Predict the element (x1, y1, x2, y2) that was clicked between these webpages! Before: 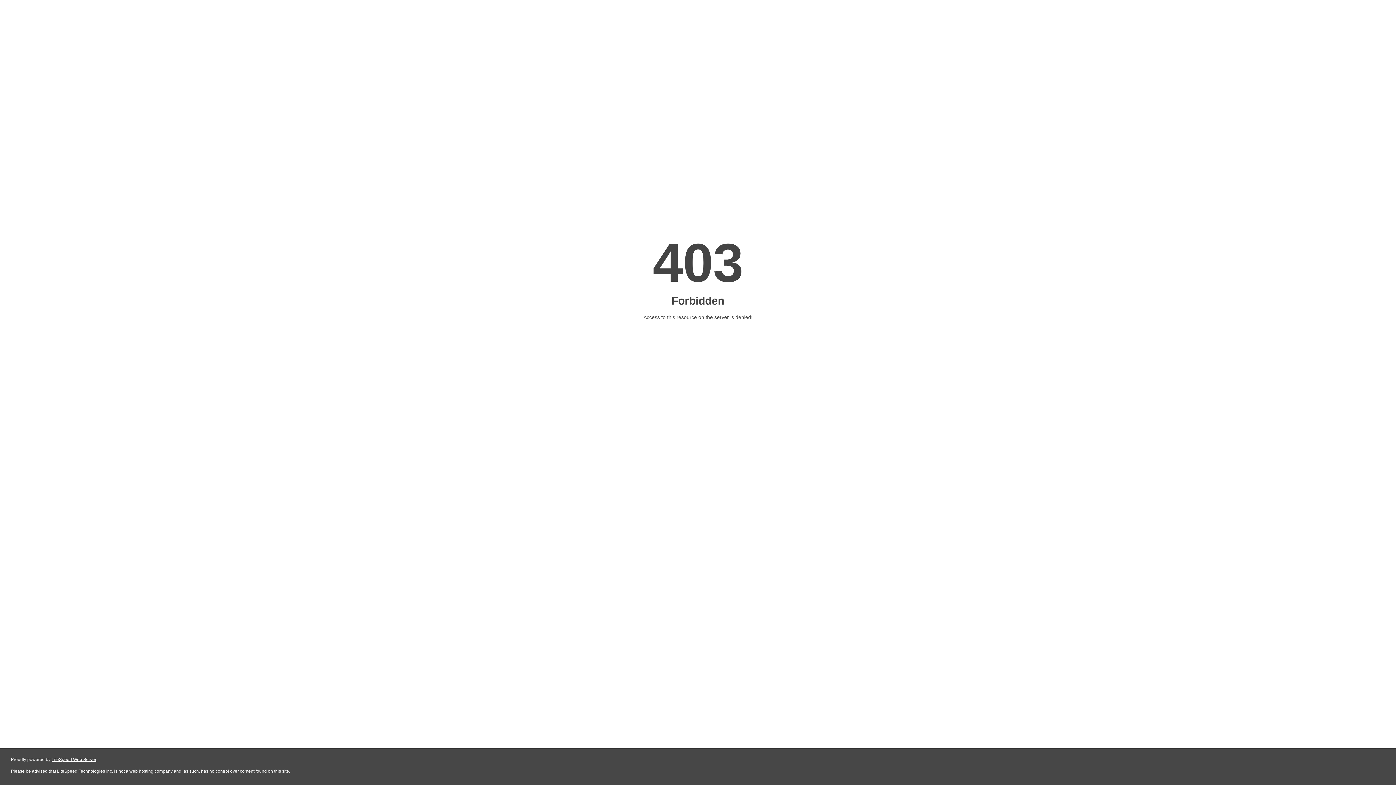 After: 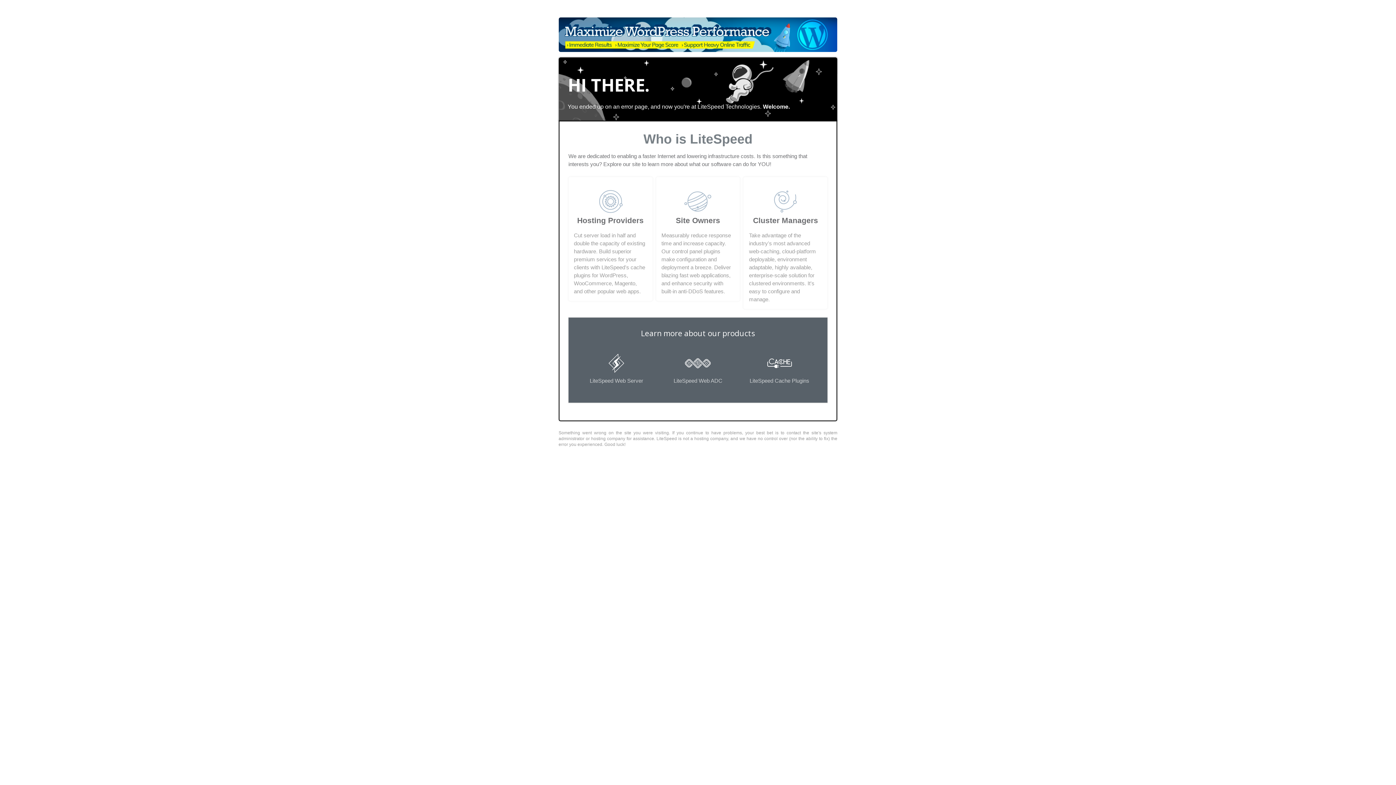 Action: bbox: (51, 757, 96, 762) label: LiteSpeed Web Server